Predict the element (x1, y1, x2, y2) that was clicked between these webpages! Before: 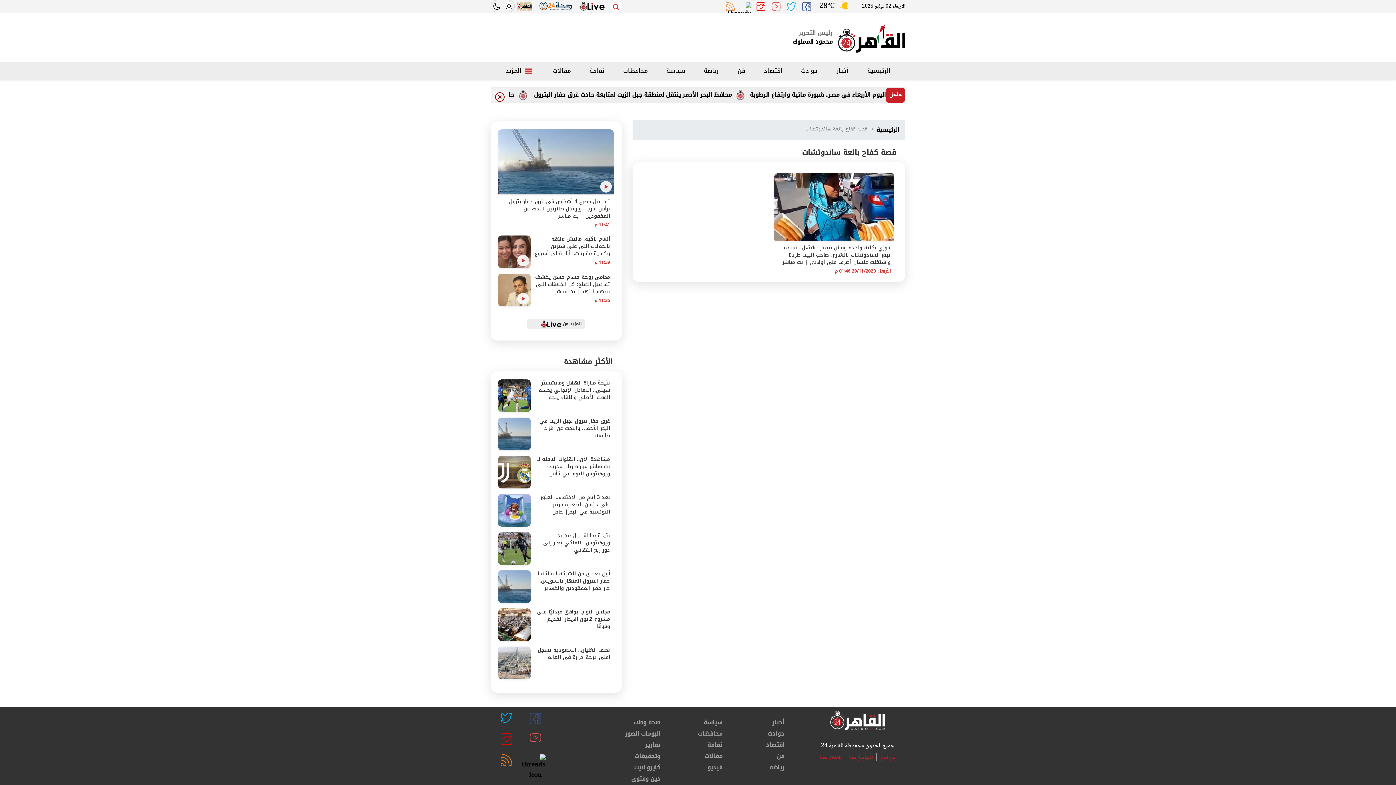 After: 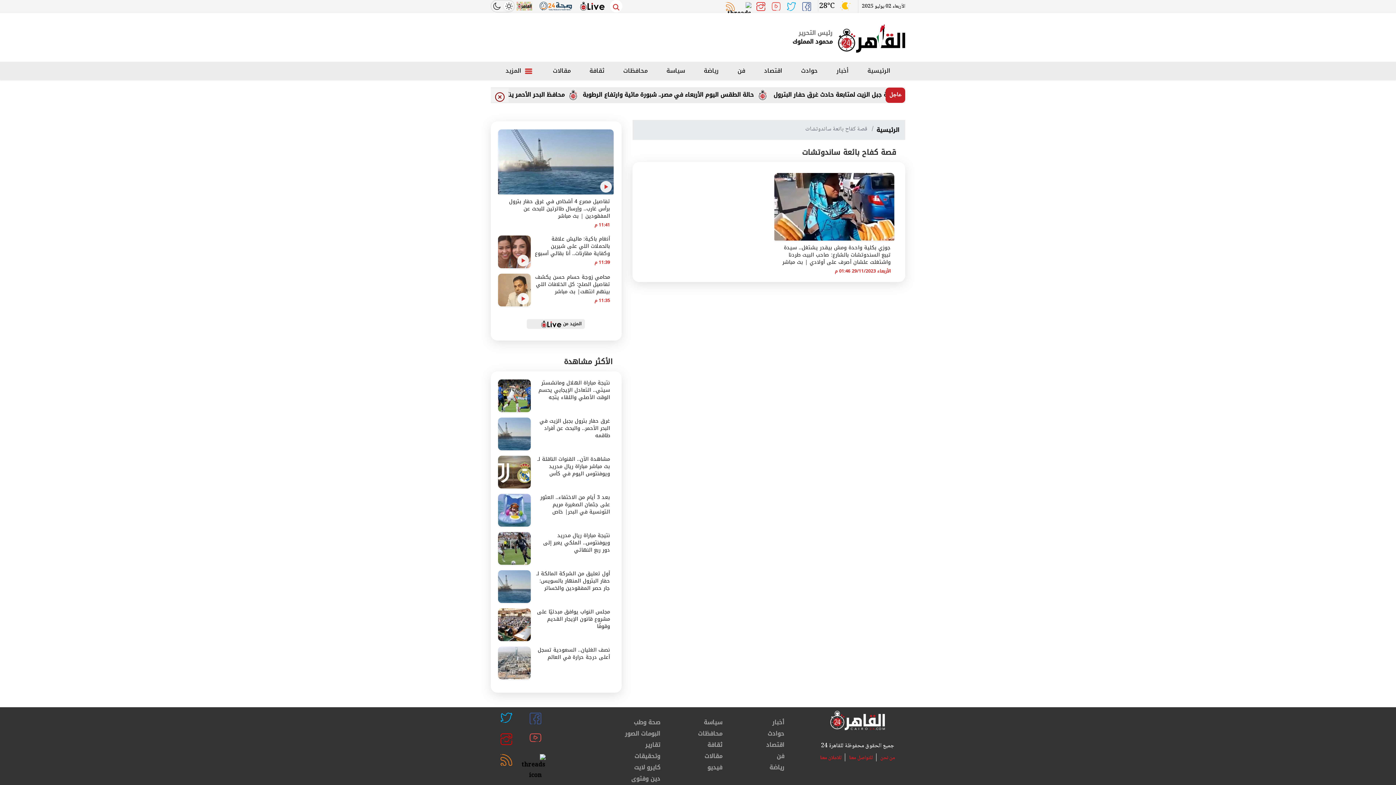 Action: bbox: (523, 733, 547, 745) label: youtube